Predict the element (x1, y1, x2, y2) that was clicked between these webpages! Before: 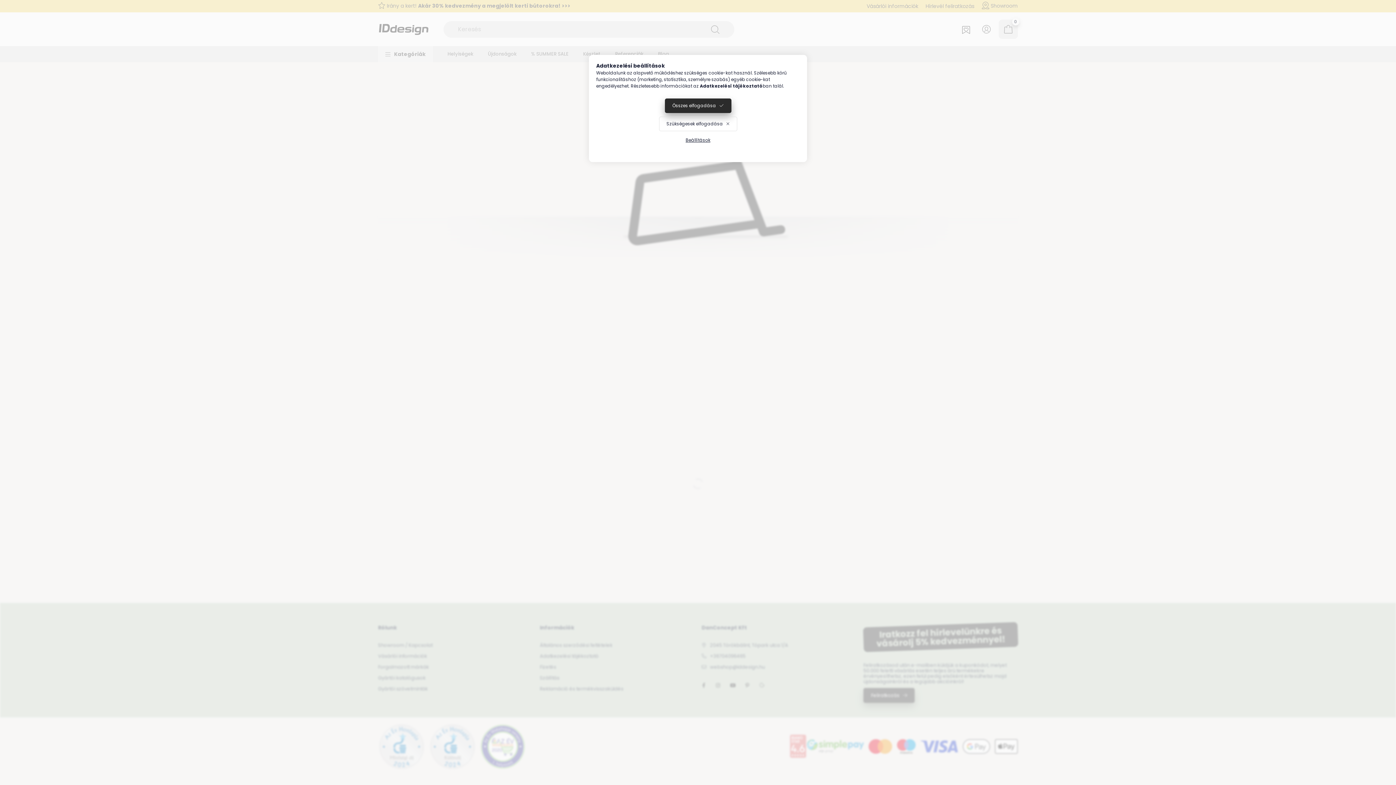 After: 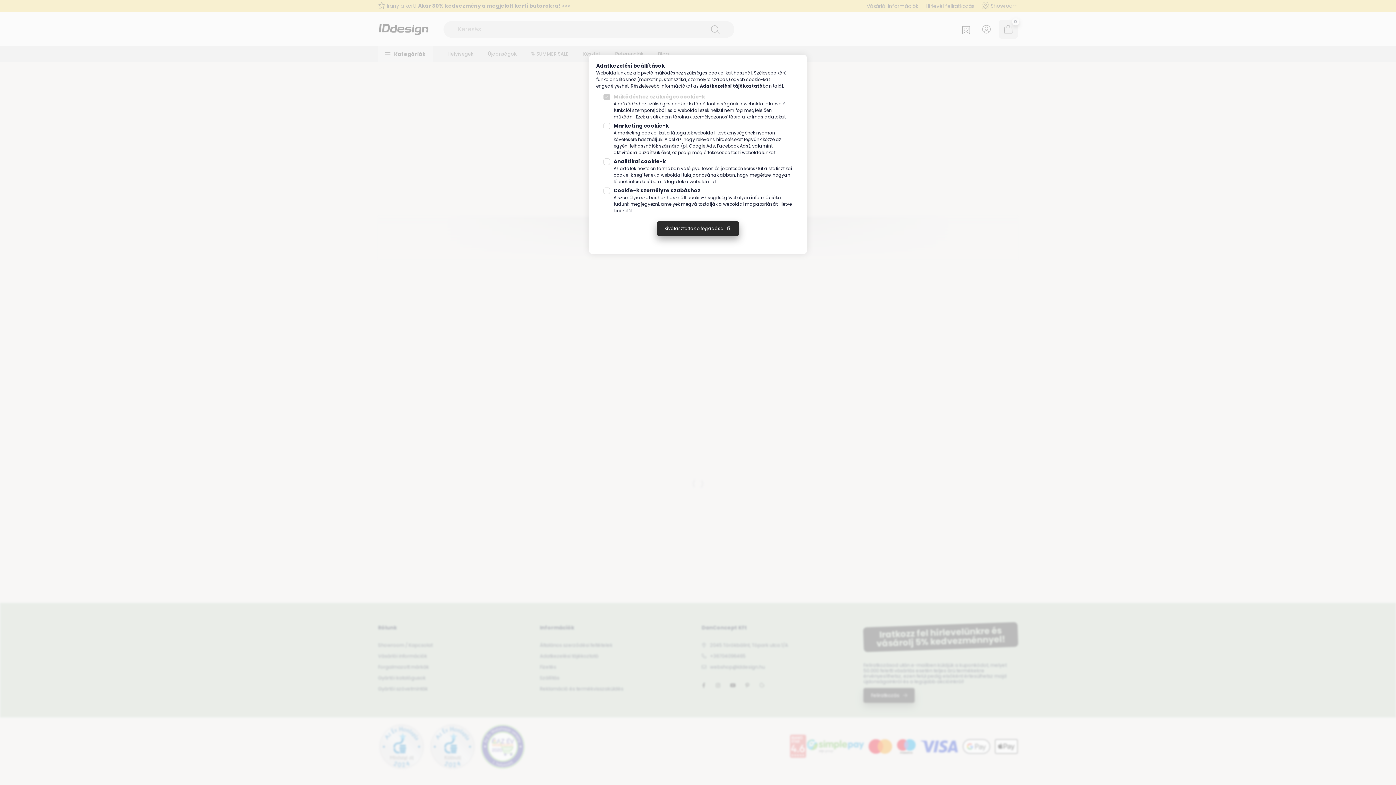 Action: label: Beállítások bbox: (678, 133, 718, 147)